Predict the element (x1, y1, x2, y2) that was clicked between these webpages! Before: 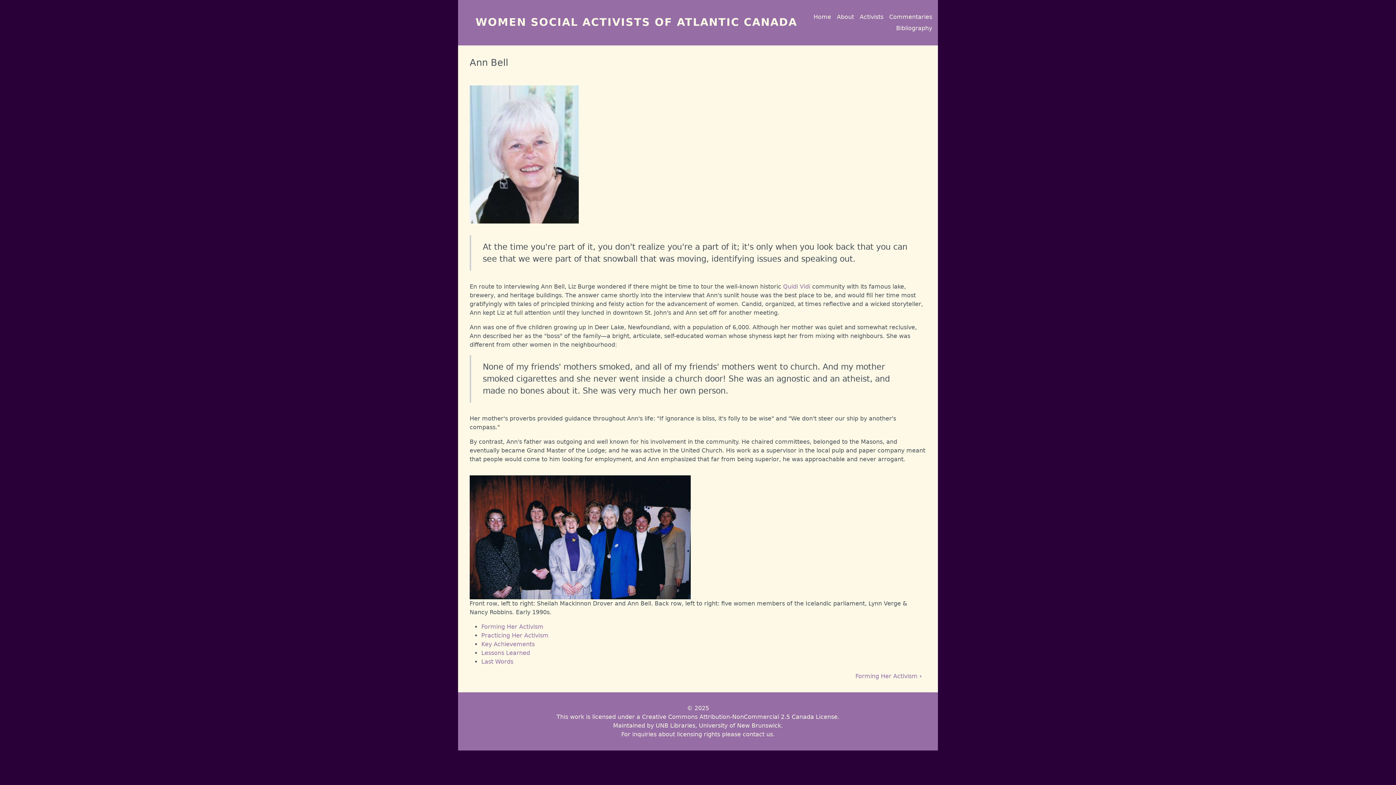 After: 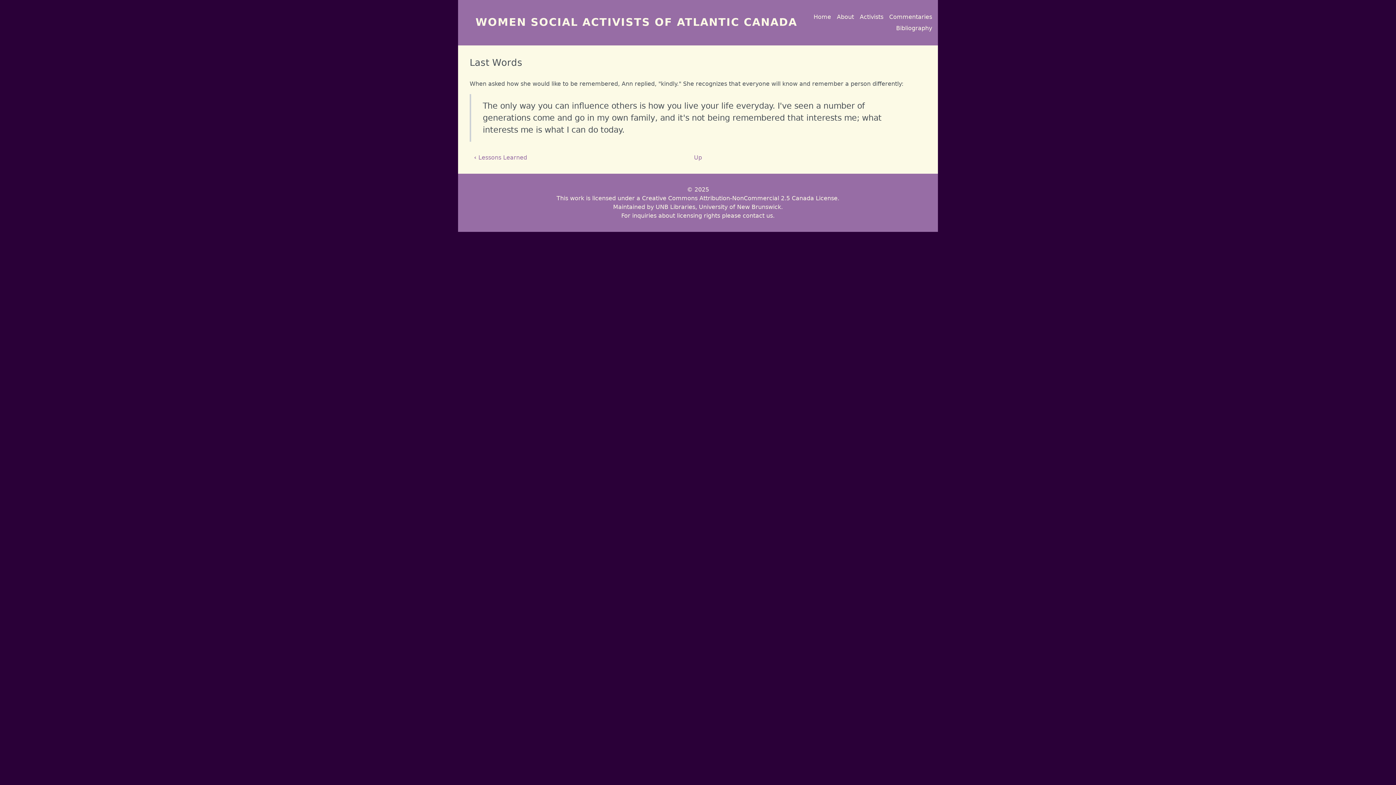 Action: label: Last Words bbox: (481, 658, 513, 665)